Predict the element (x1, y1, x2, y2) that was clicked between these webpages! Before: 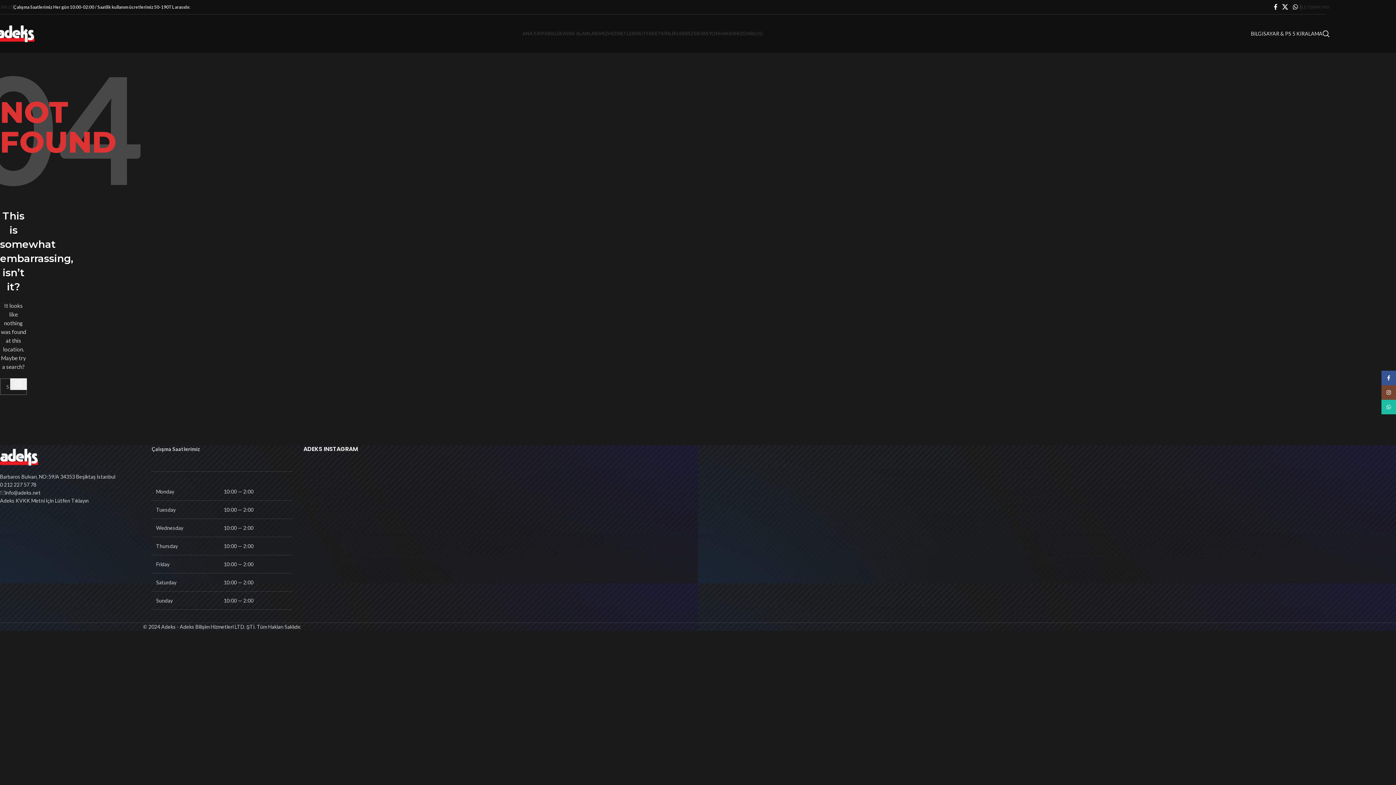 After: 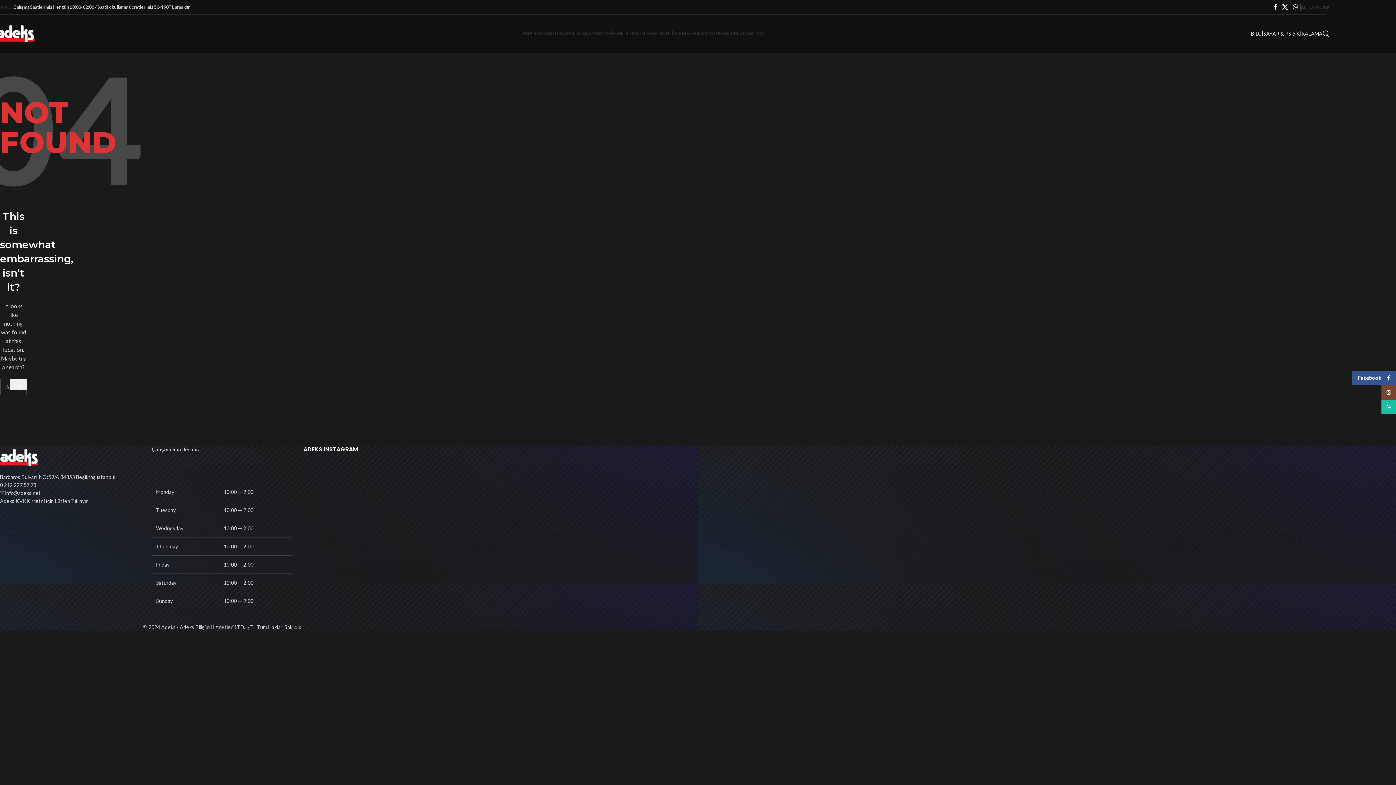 Action: label: Facebook social link bbox: (1381, 370, 1396, 385)